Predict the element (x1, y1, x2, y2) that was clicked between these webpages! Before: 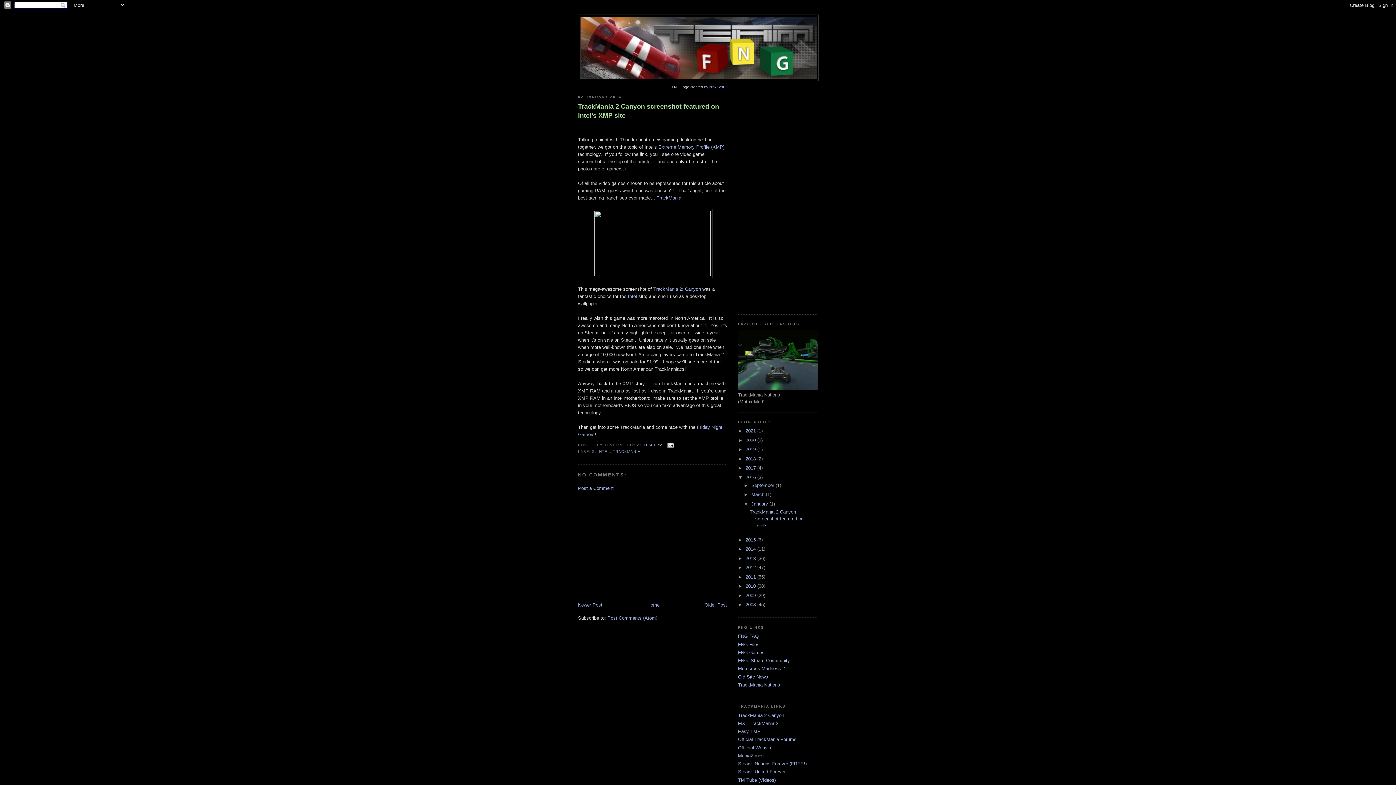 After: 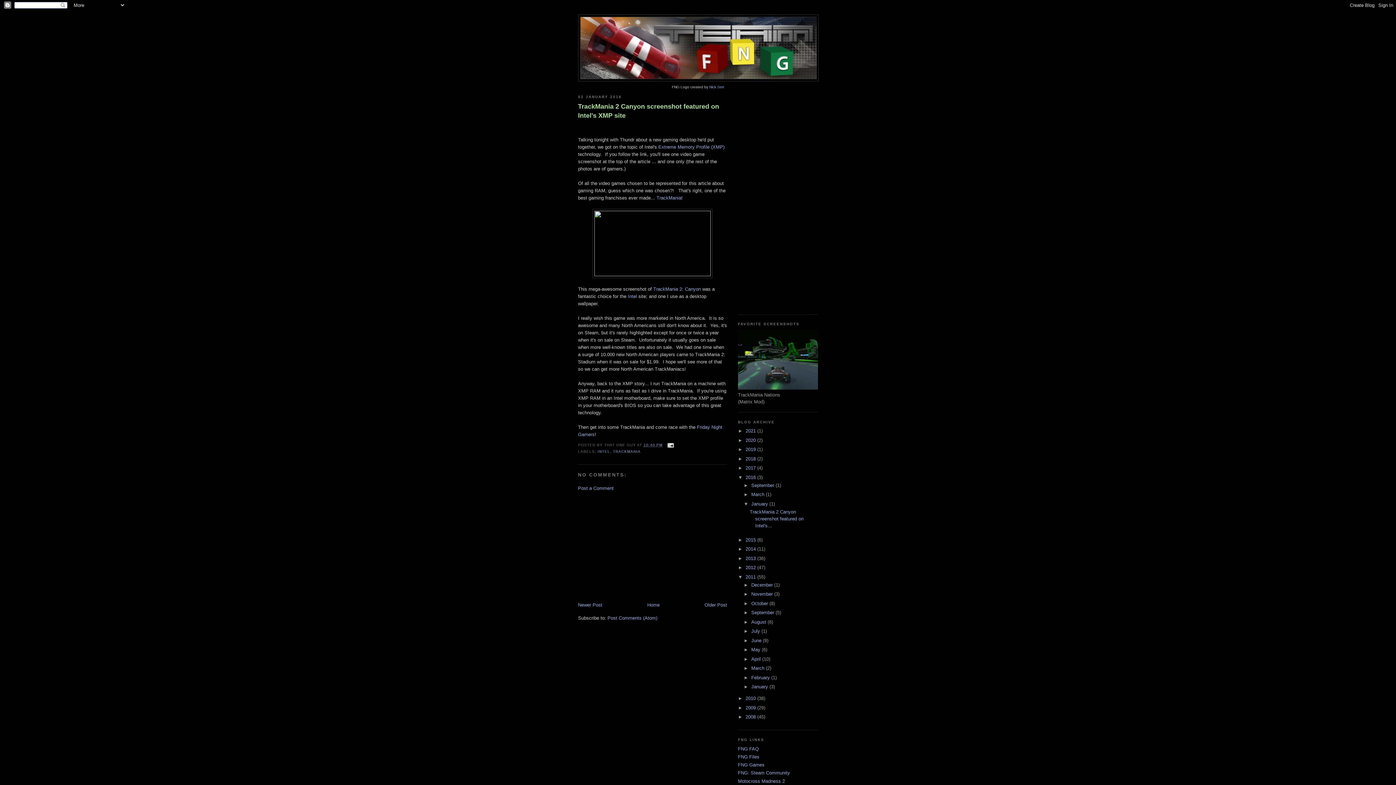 Action: bbox: (738, 574, 745, 579) label: ►  